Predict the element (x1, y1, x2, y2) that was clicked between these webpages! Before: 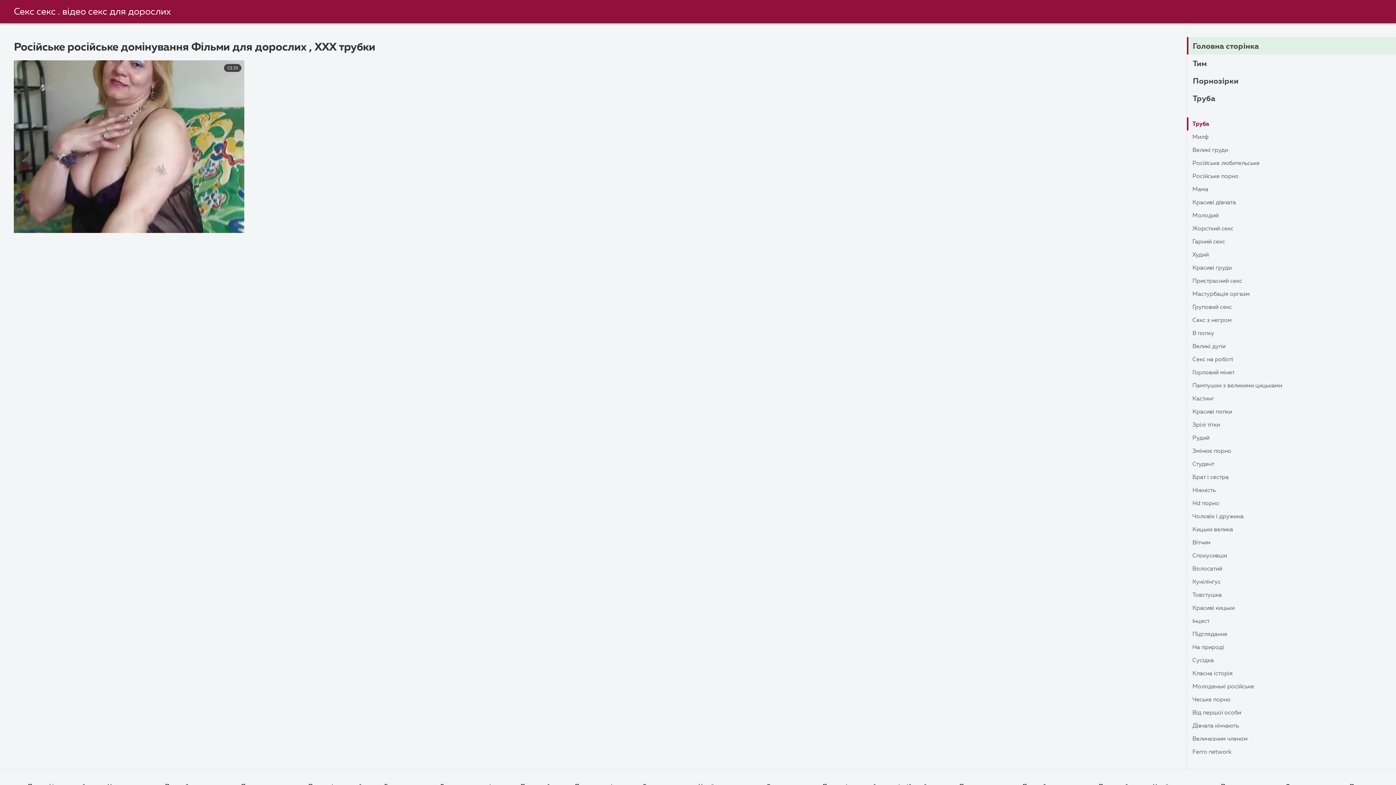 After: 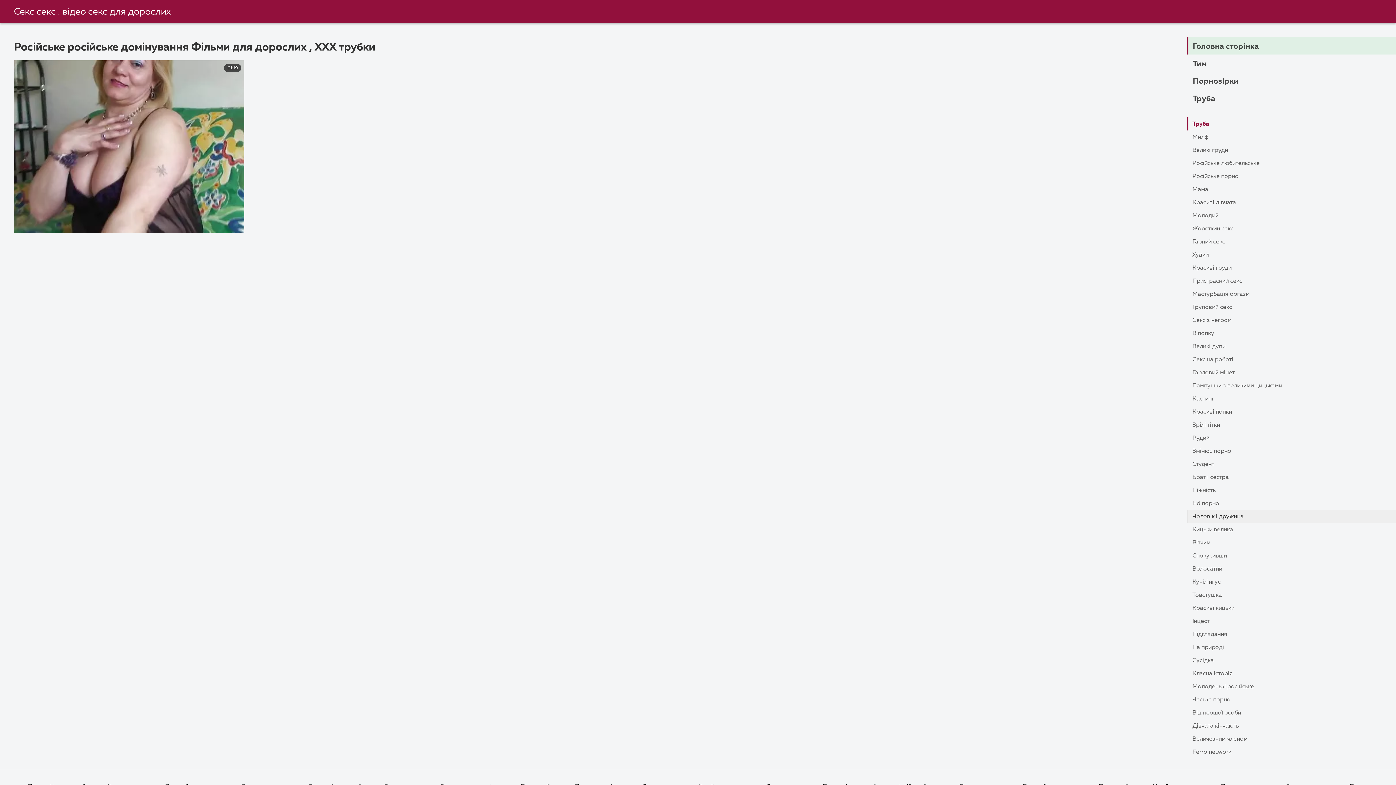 Action: label: Чоловік і дружина bbox: (1187, 510, 1396, 523)